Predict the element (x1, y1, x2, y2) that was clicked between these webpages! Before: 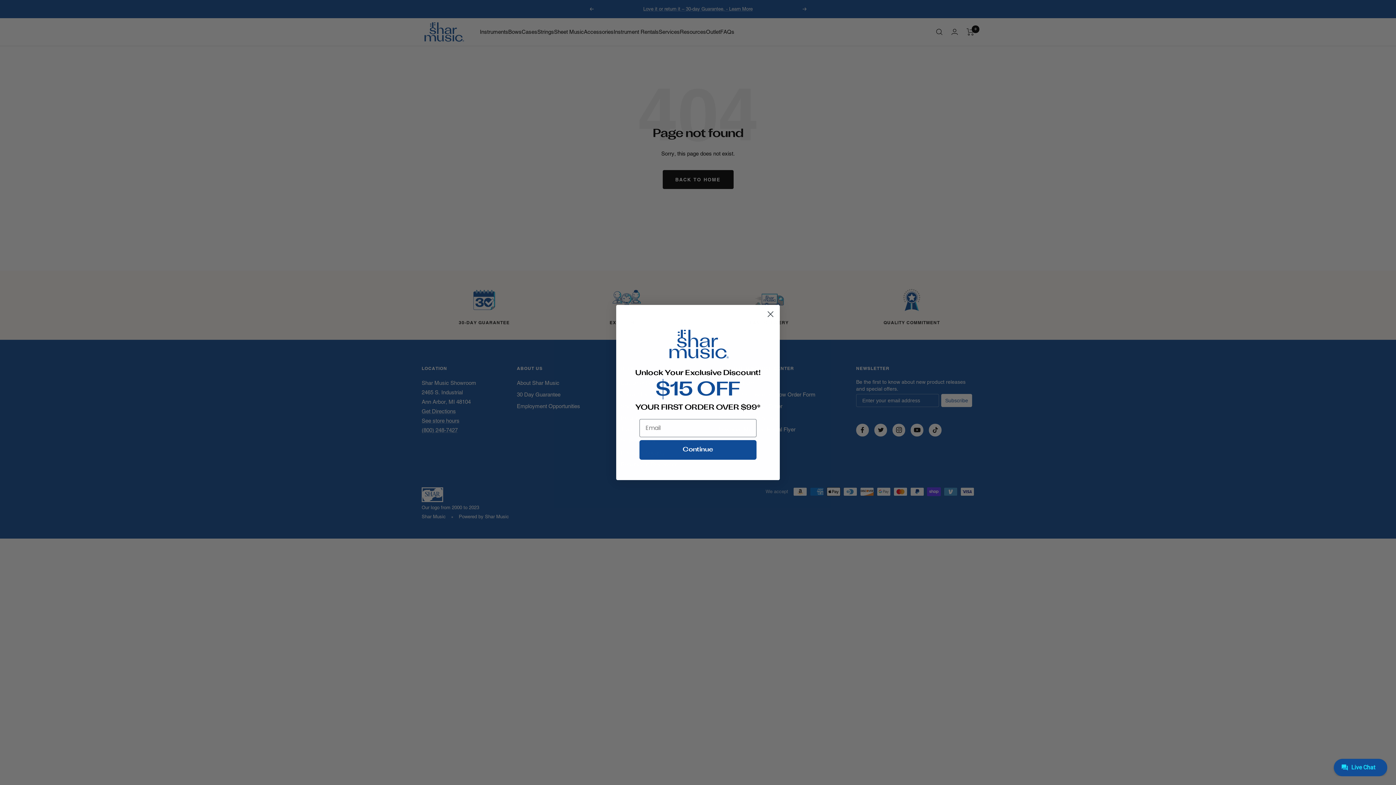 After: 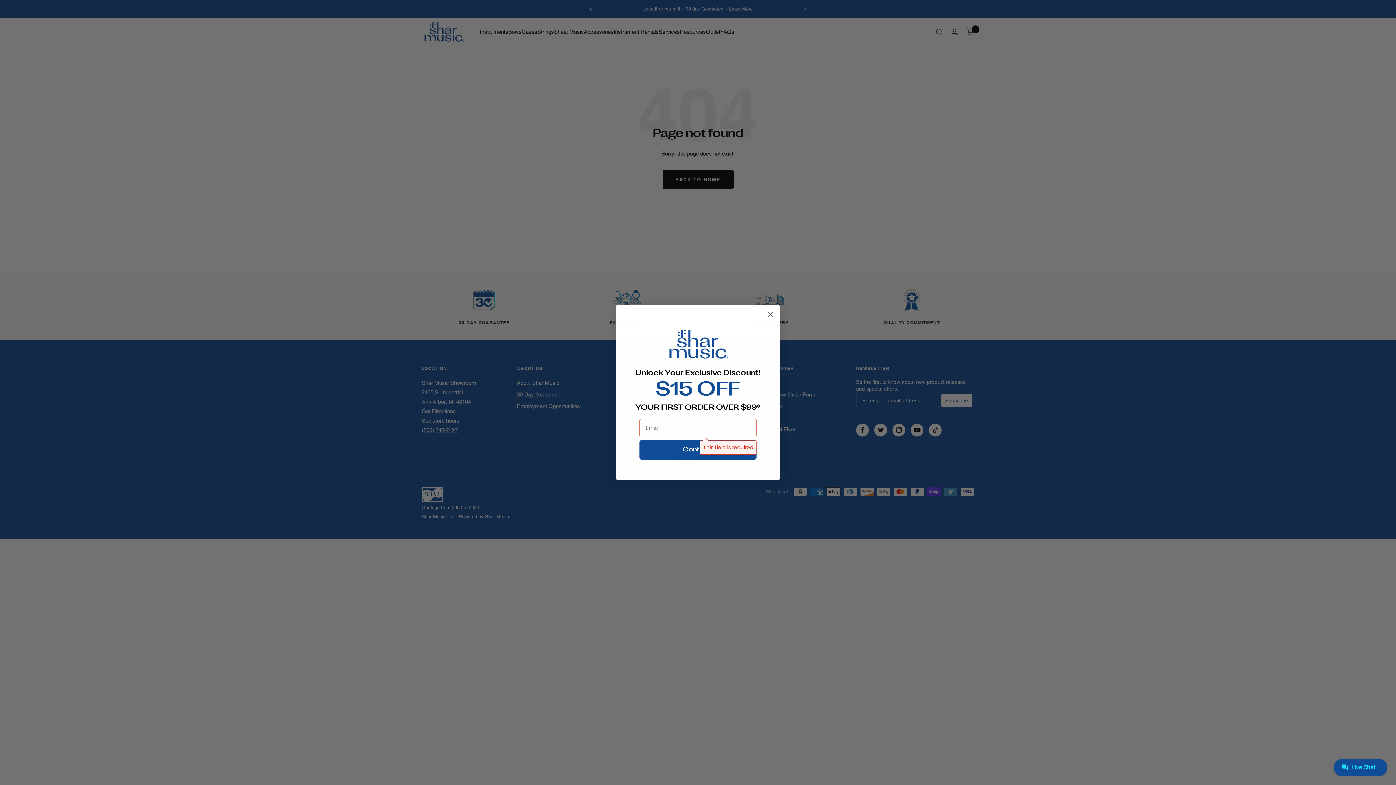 Action: bbox: (639, 440, 756, 459) label: Continue